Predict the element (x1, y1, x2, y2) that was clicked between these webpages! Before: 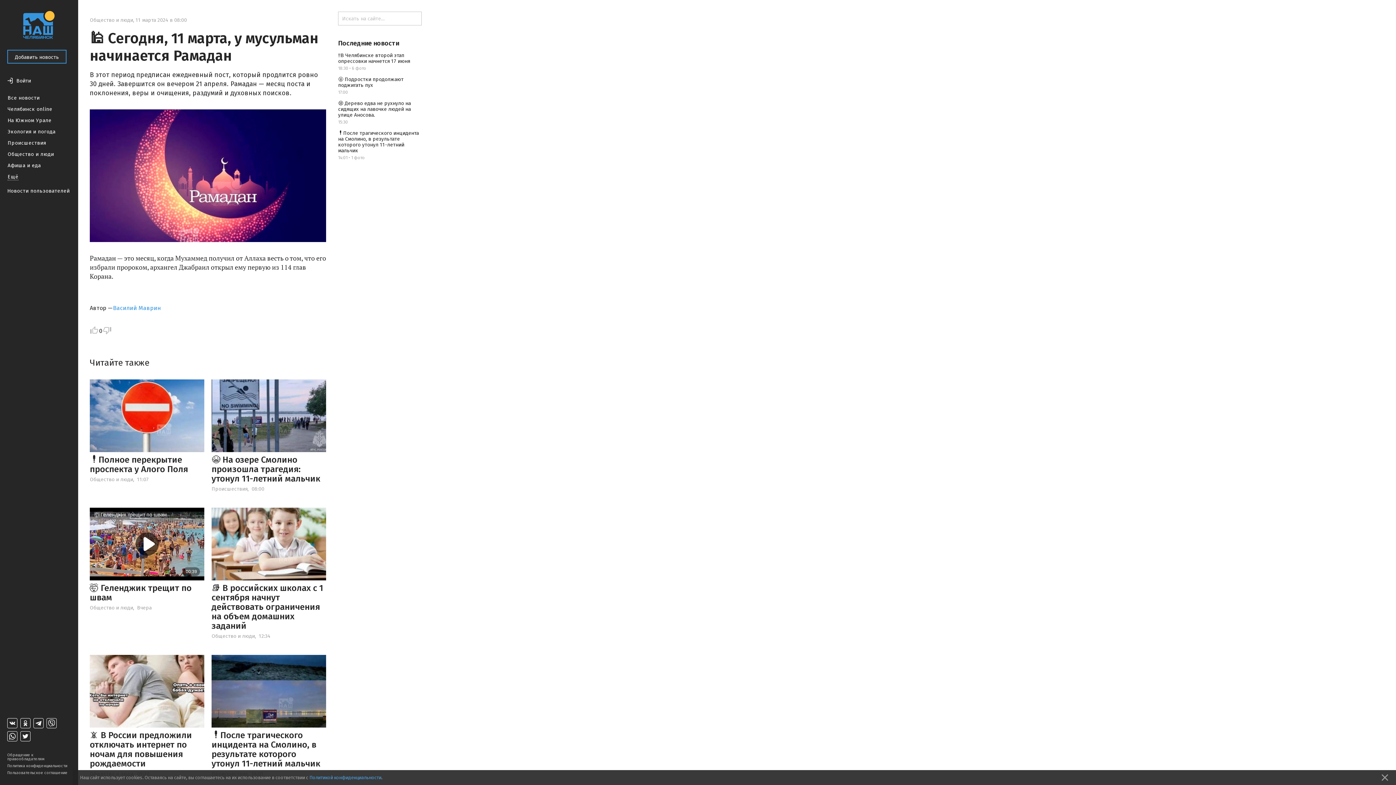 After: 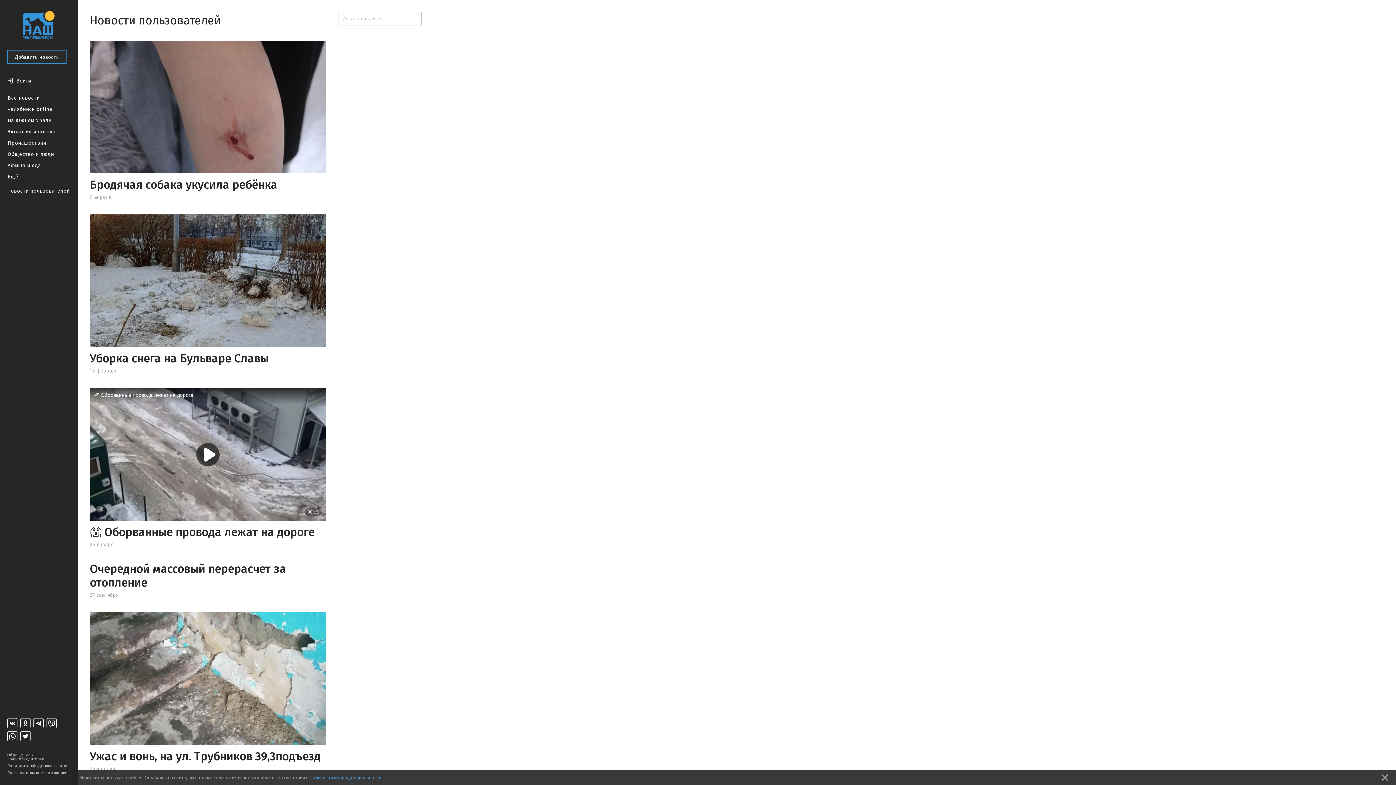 Action: label: Новости пользователей bbox: (7, 188, 69, 194)